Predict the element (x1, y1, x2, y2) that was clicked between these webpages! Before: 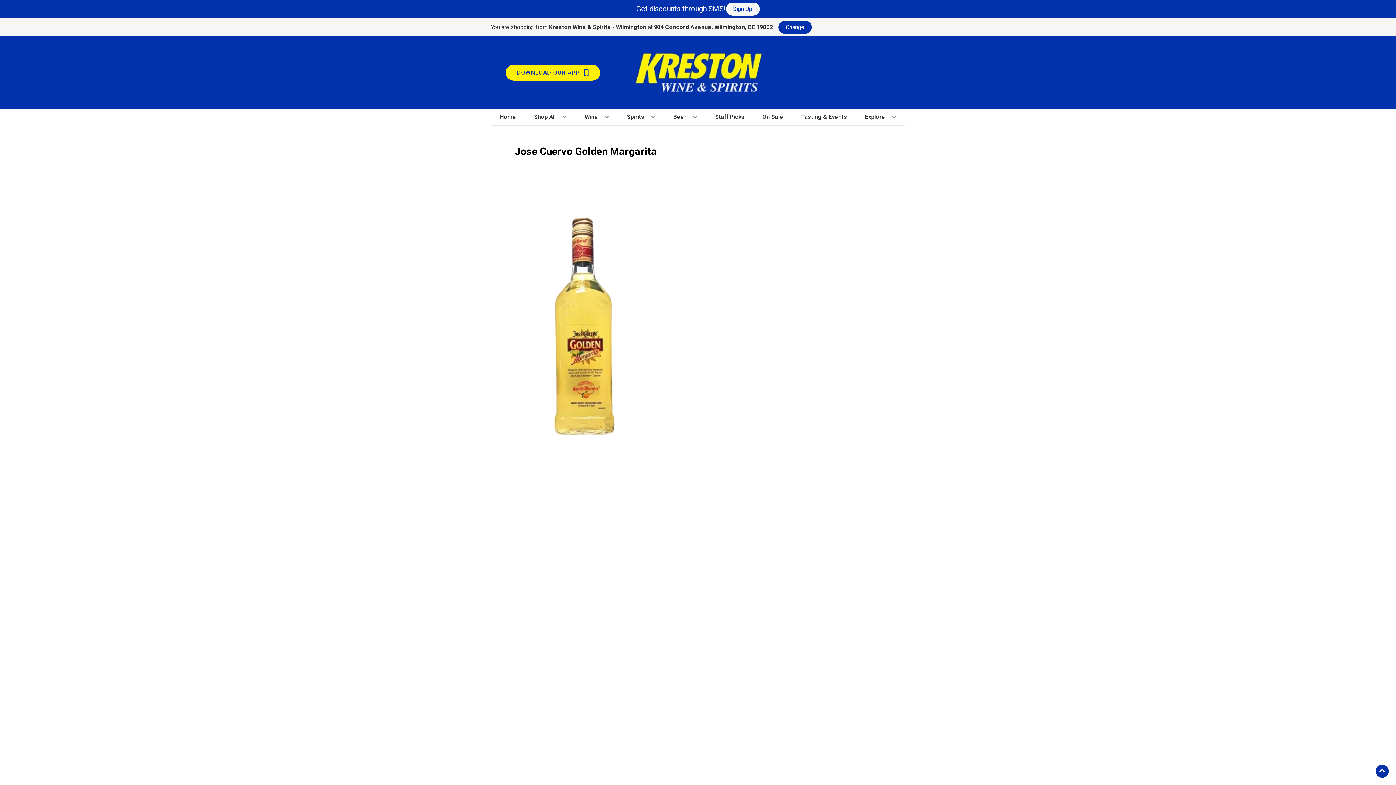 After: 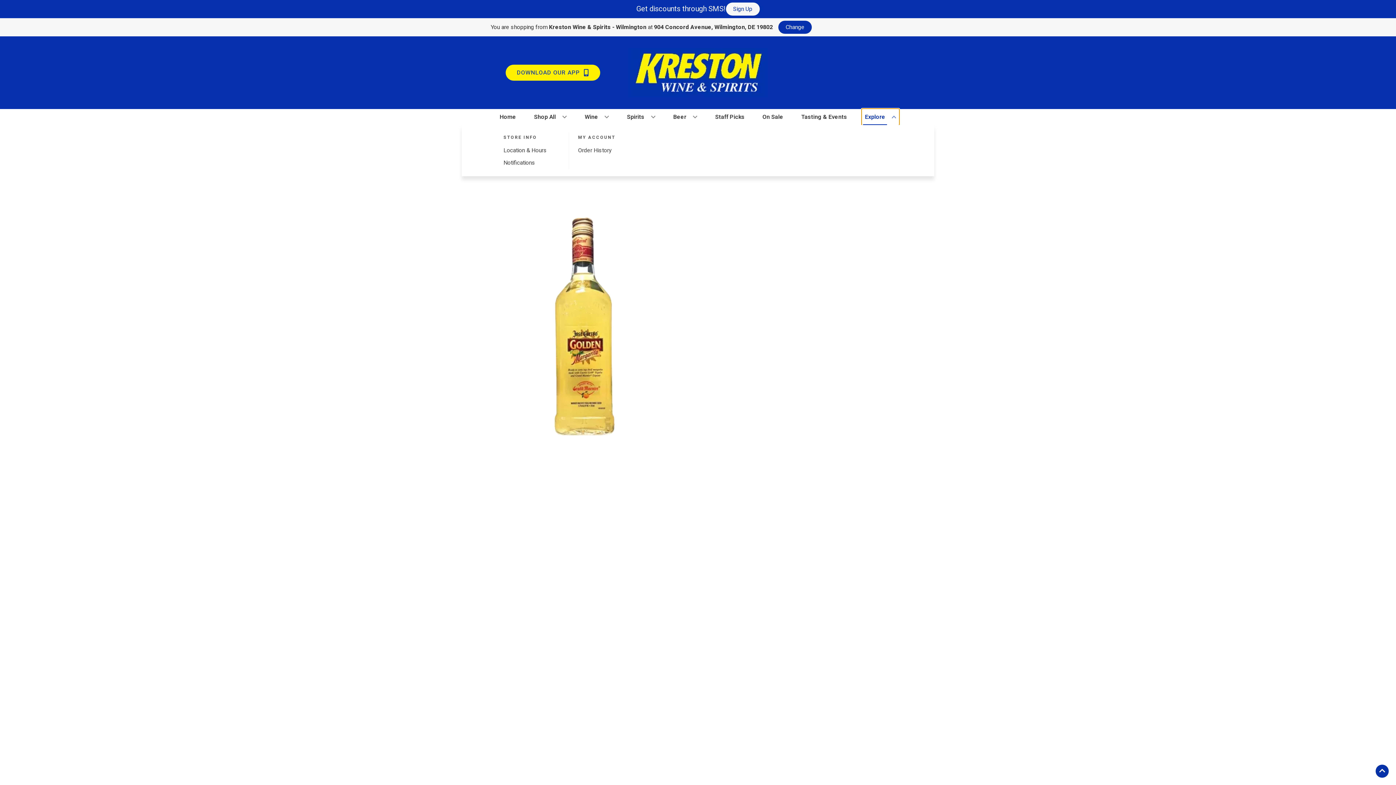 Action: bbox: (862, 109, 899, 125) label: Explore